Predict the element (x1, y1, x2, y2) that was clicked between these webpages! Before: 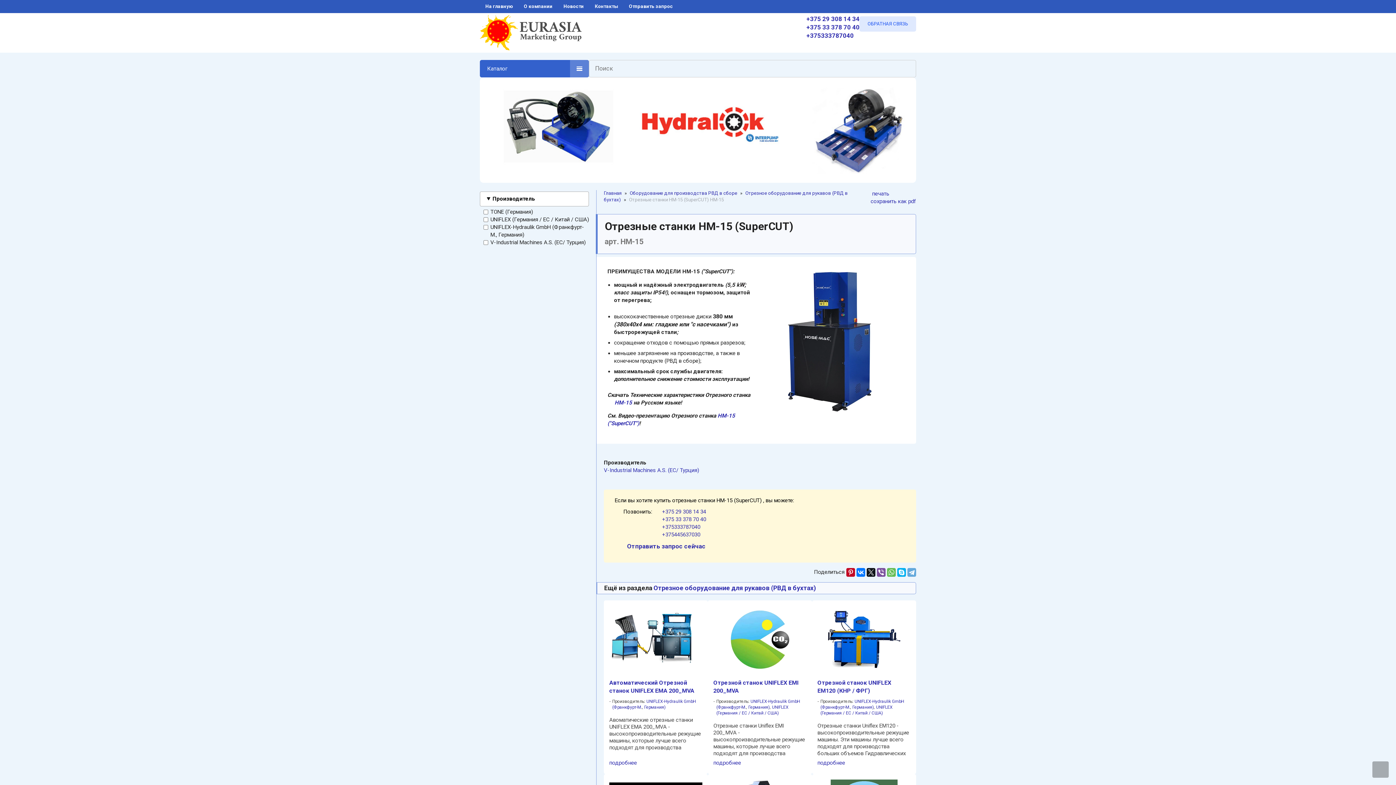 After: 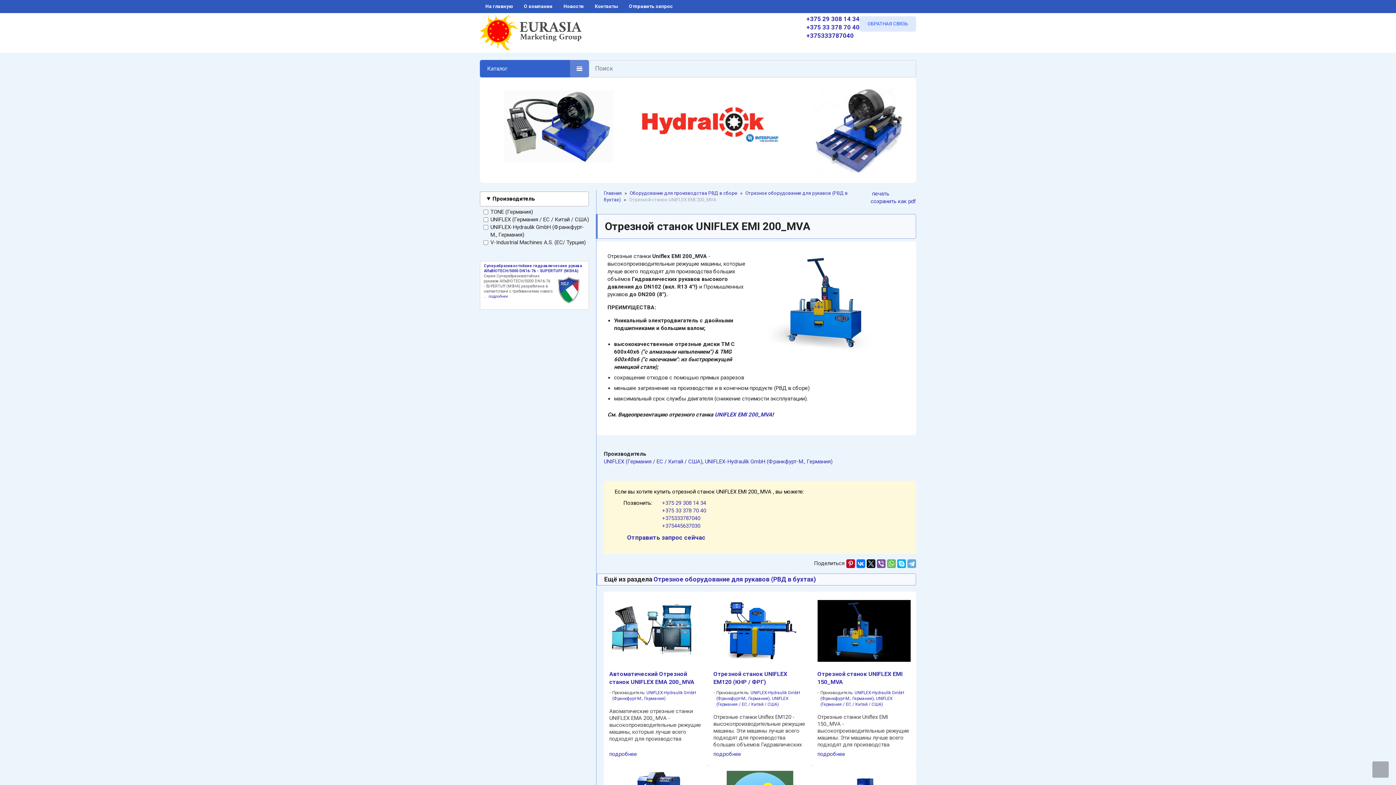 Action: label: подробнее bbox: (713, 759, 741, 767)